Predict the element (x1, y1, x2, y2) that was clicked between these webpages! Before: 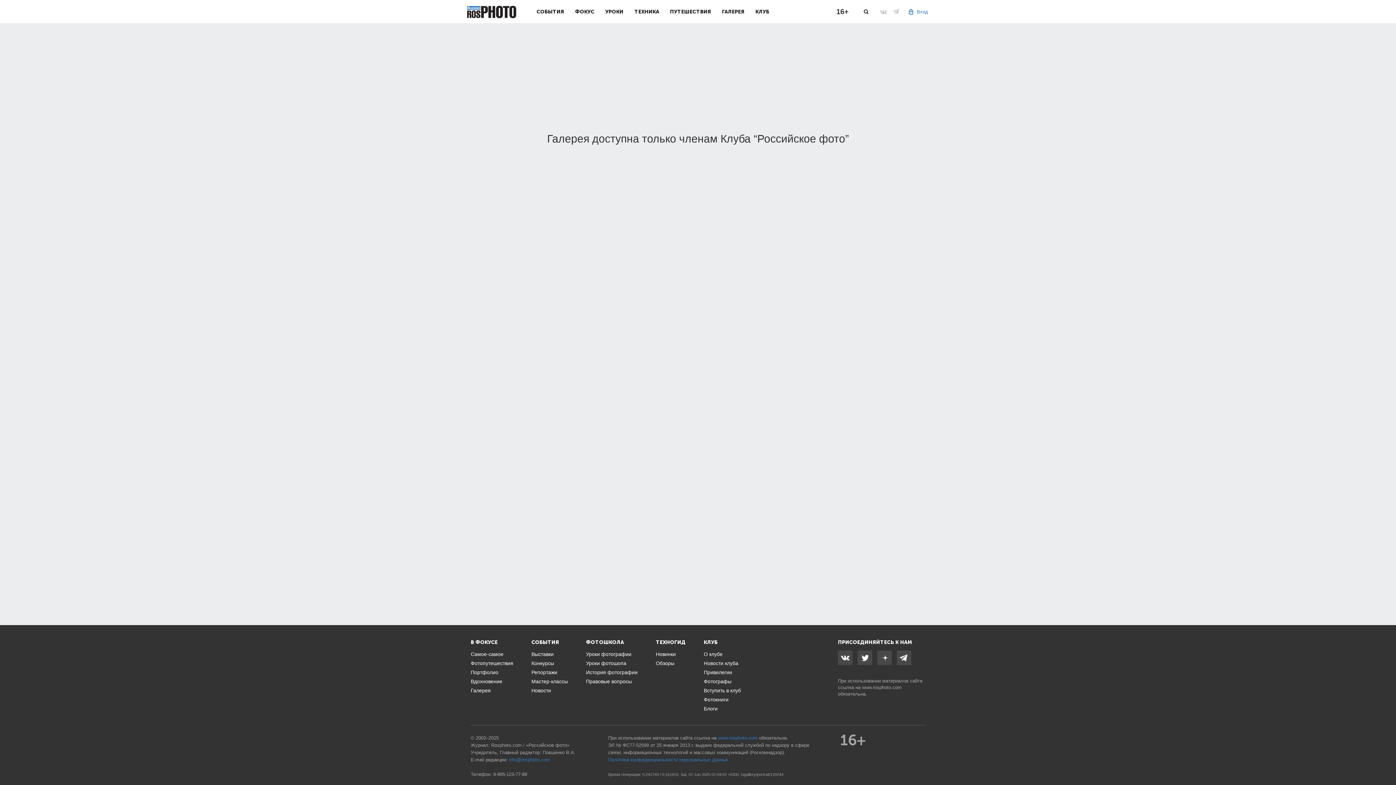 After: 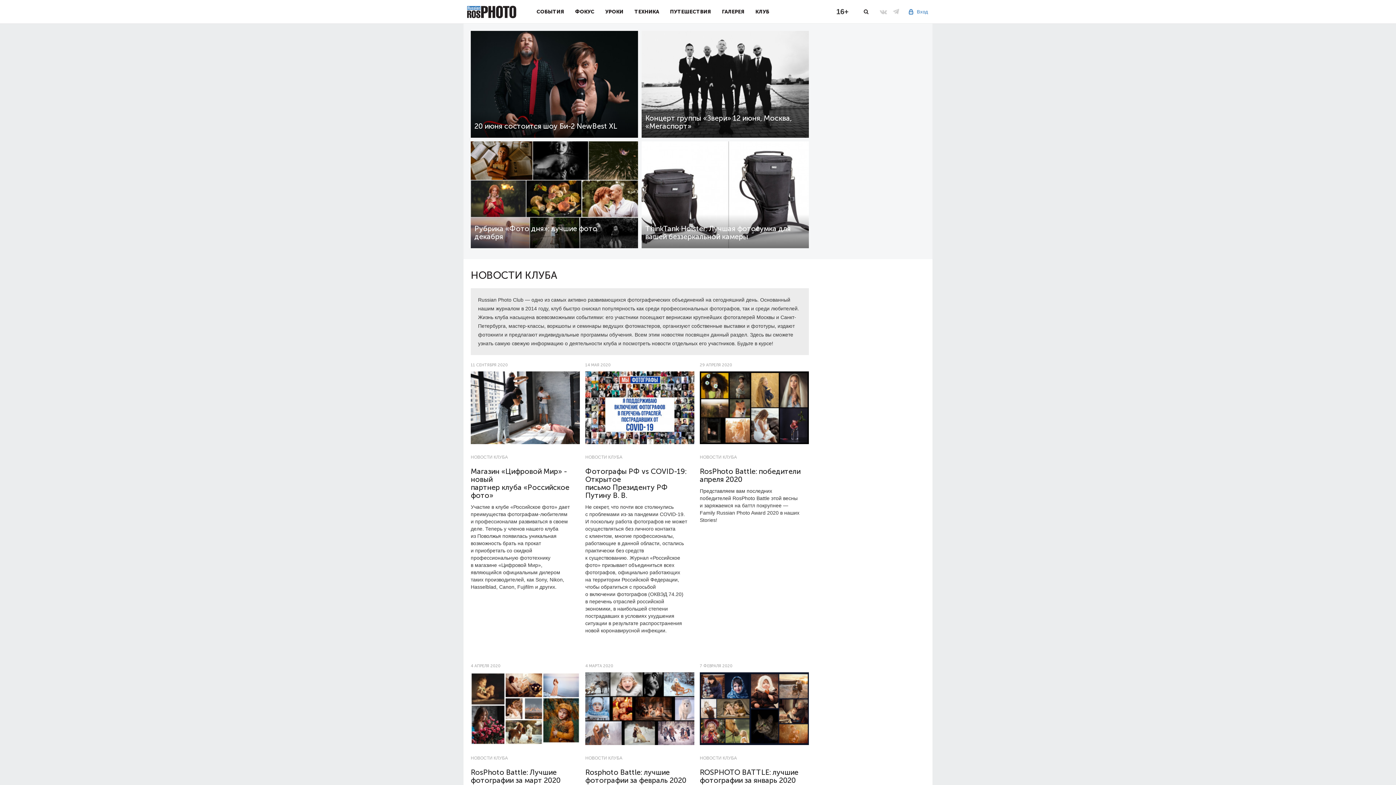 Action: bbox: (704, 660, 738, 666) label: Новости клуба